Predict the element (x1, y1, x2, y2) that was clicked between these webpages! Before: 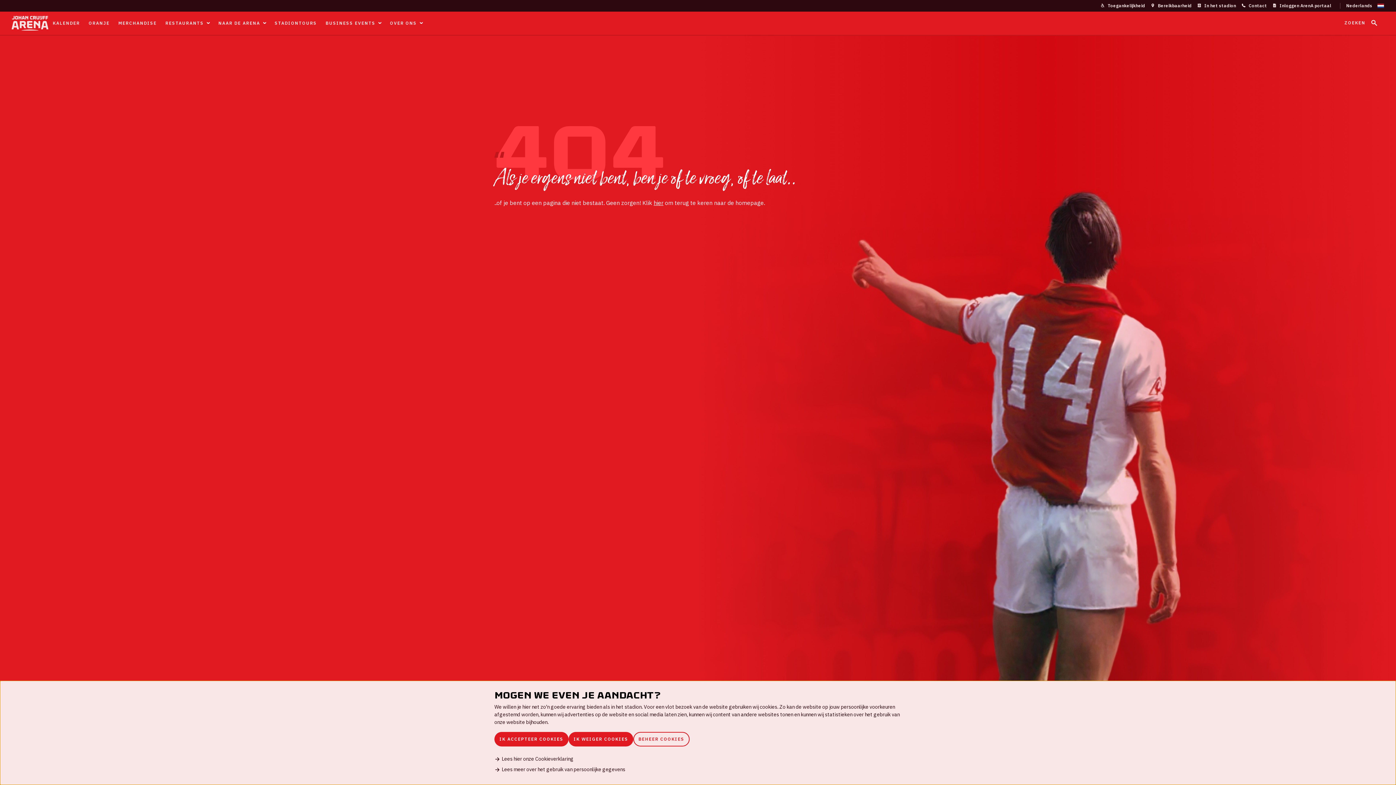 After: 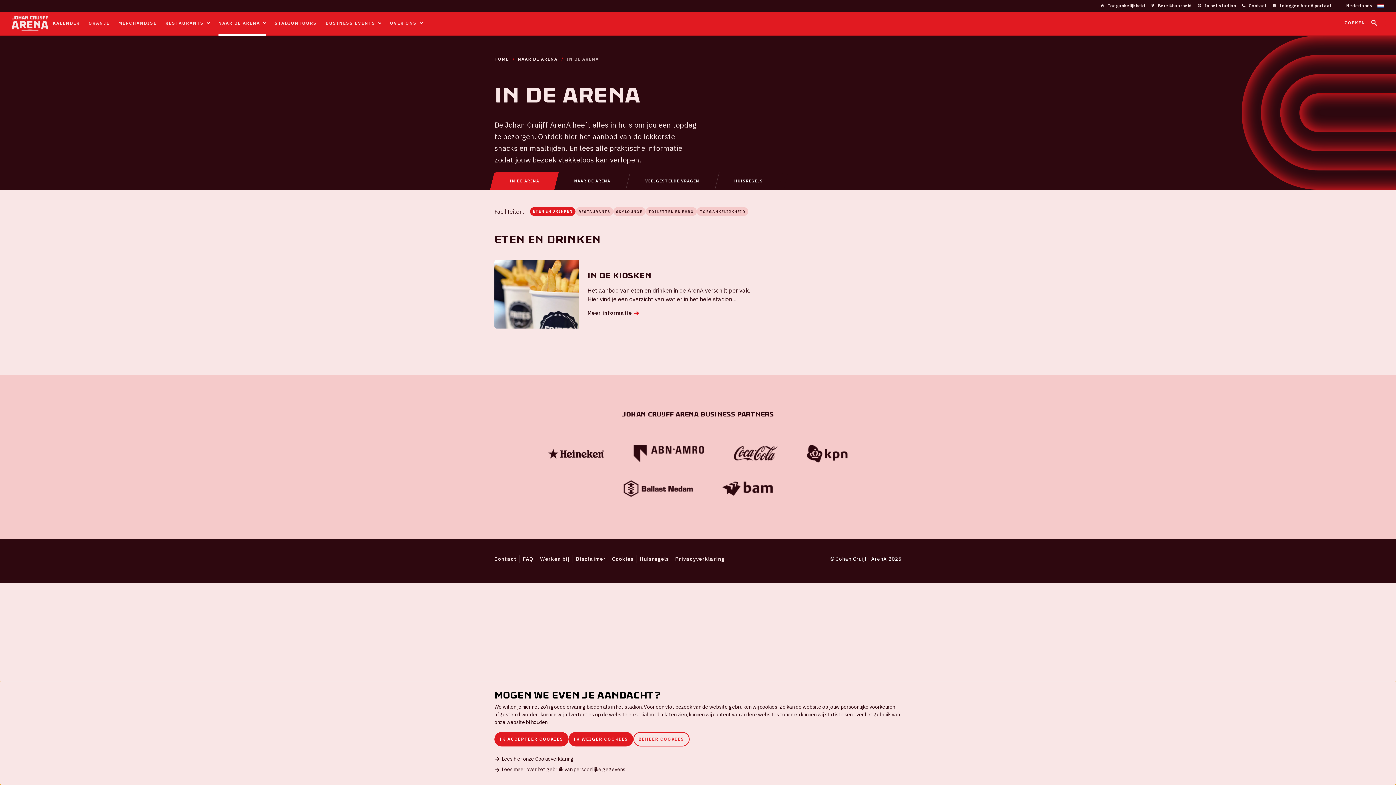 Action: label:  In het stadion bbox: (1197, 2, 1236, 8)